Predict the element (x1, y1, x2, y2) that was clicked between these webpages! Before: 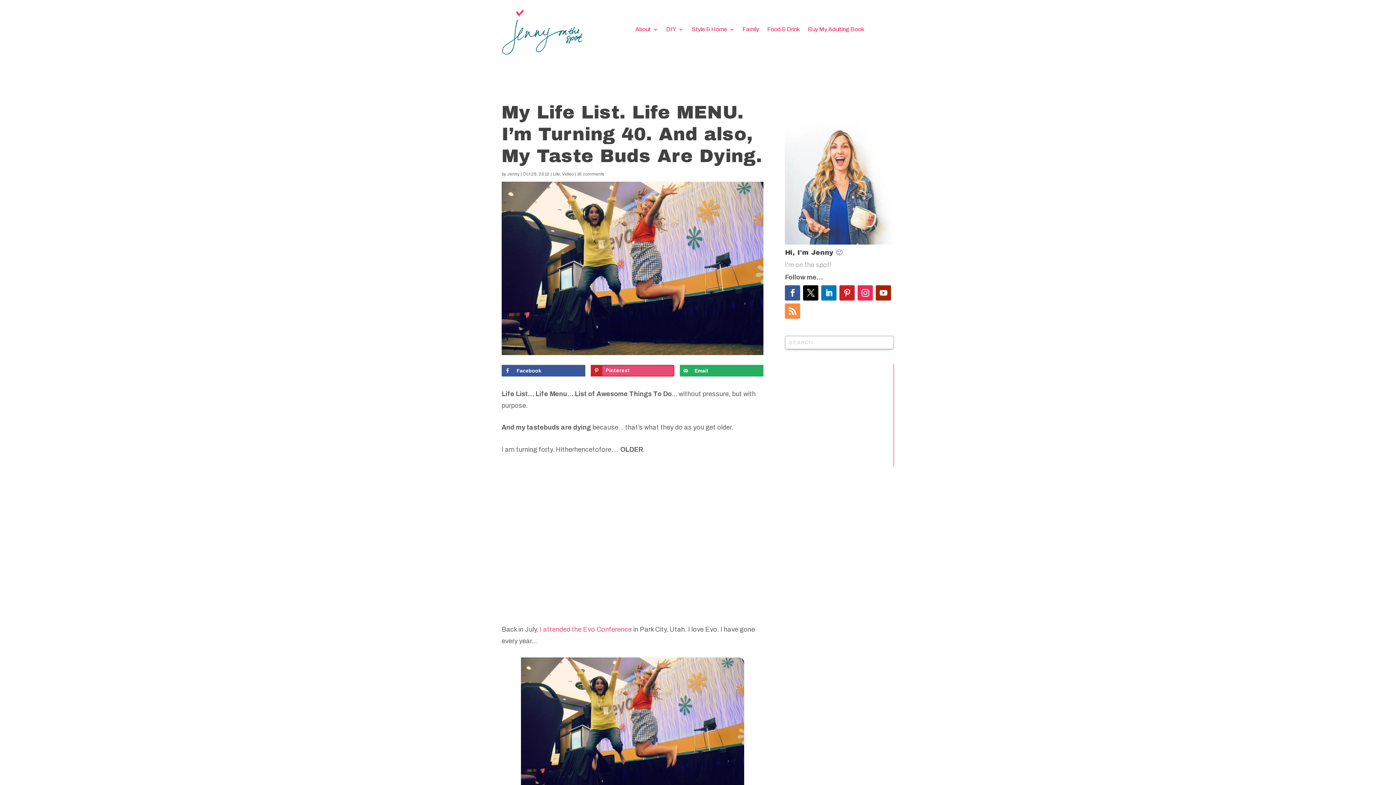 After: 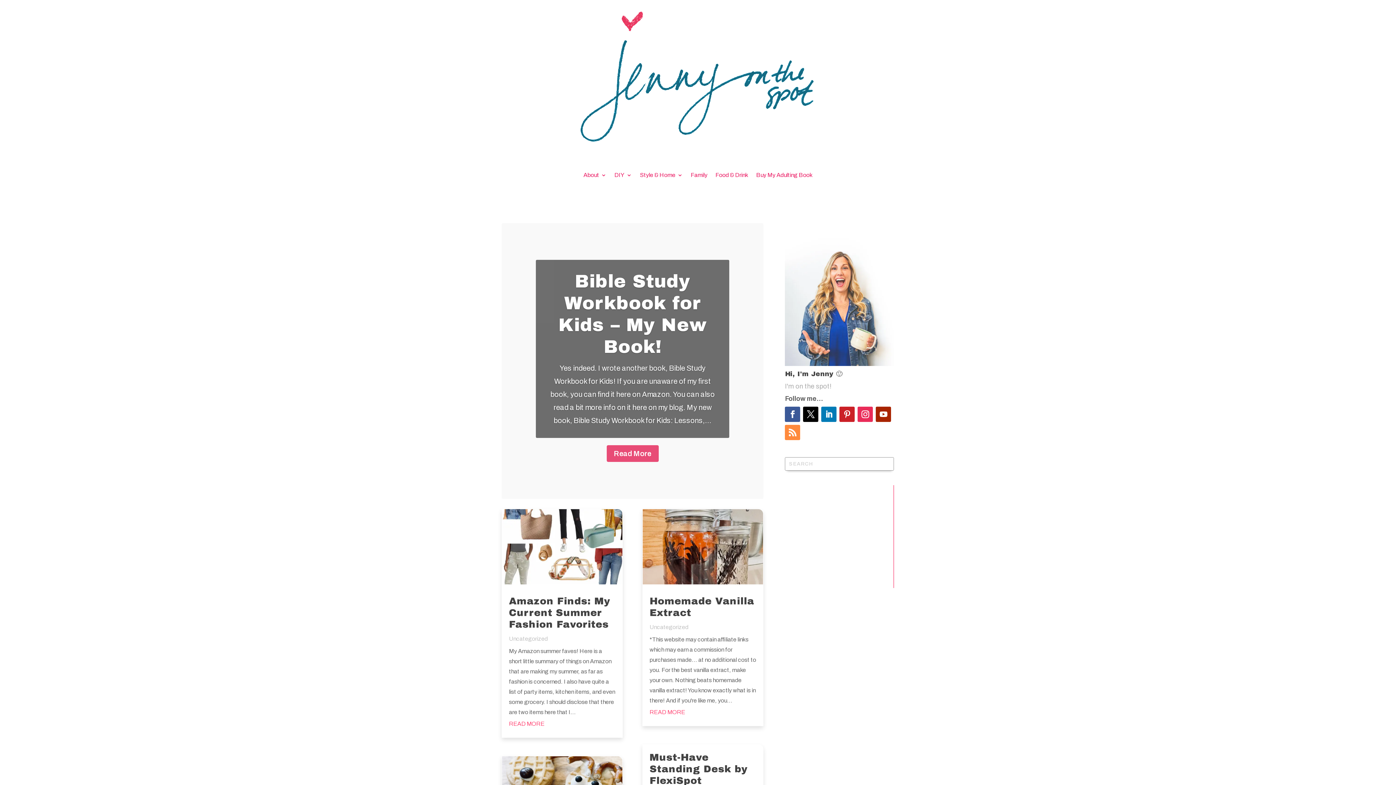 Action: bbox: (501, 55, 583, 63)